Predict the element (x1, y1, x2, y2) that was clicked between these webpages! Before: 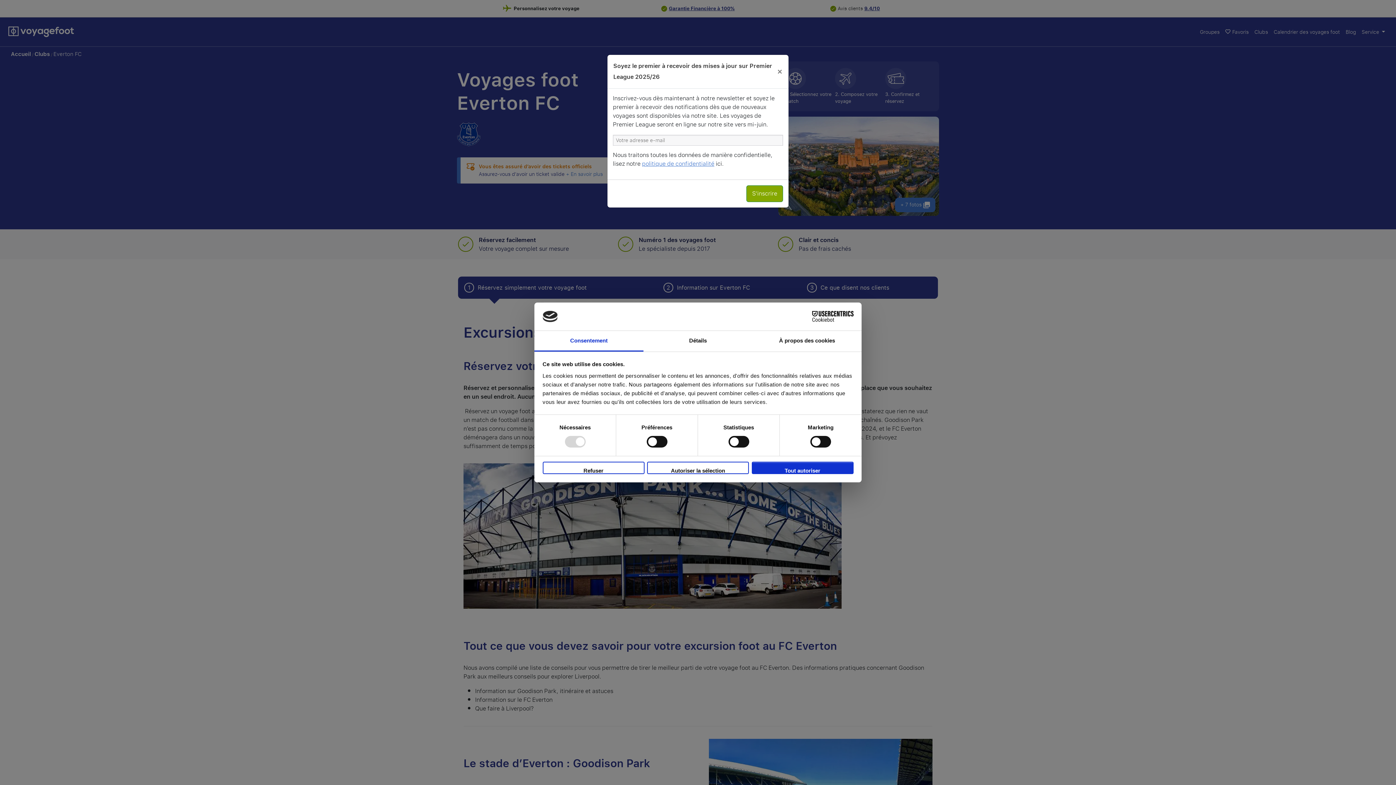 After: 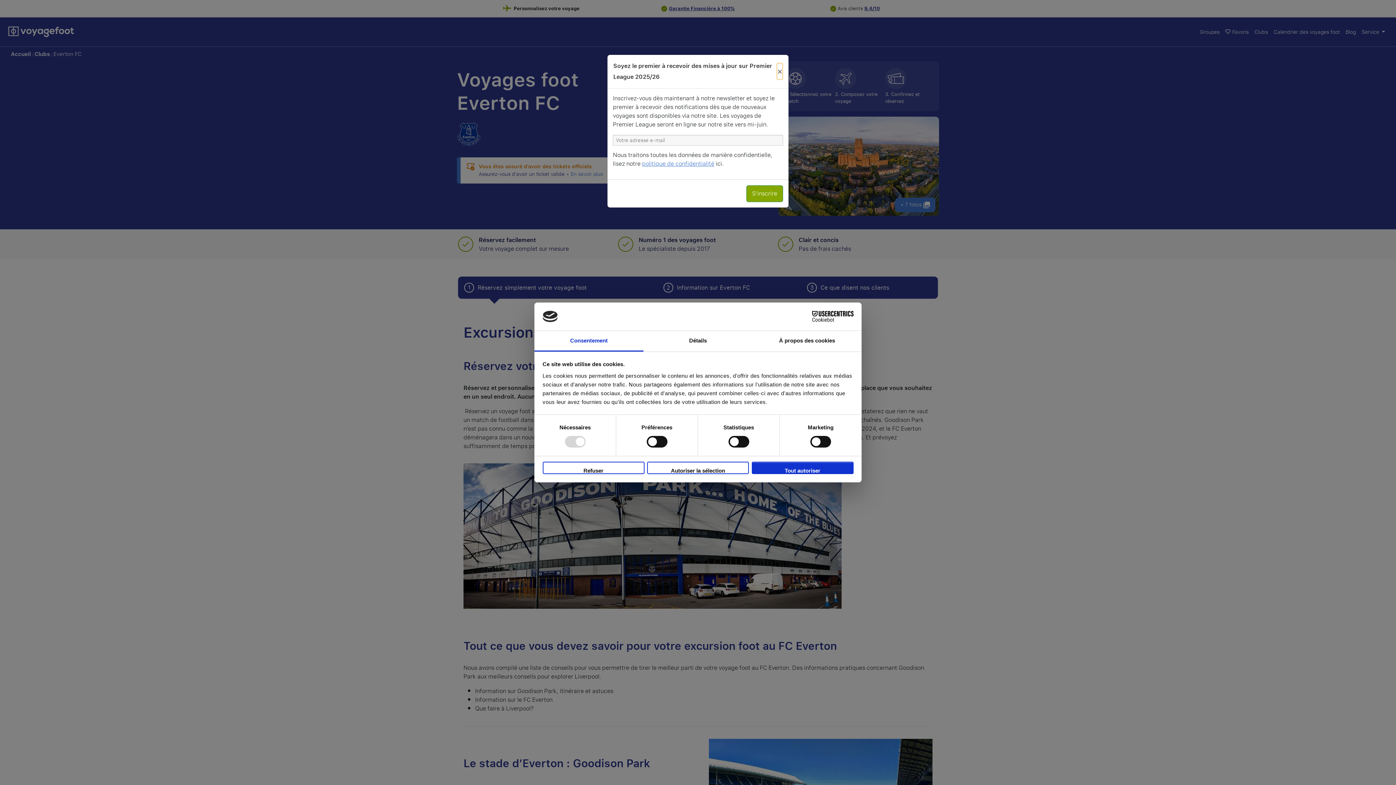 Action: label: Cookiebot - opens in a new window bbox: (790, 311, 853, 322)